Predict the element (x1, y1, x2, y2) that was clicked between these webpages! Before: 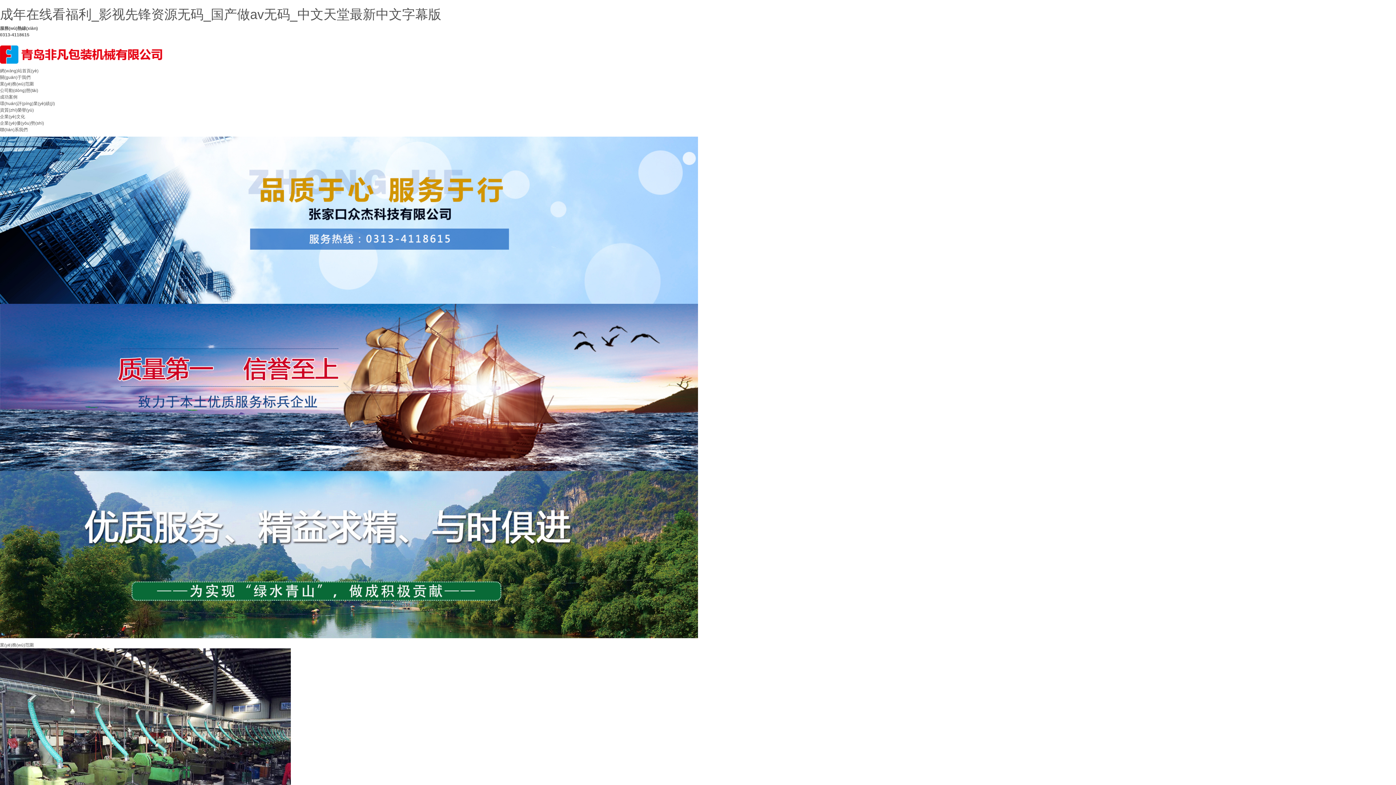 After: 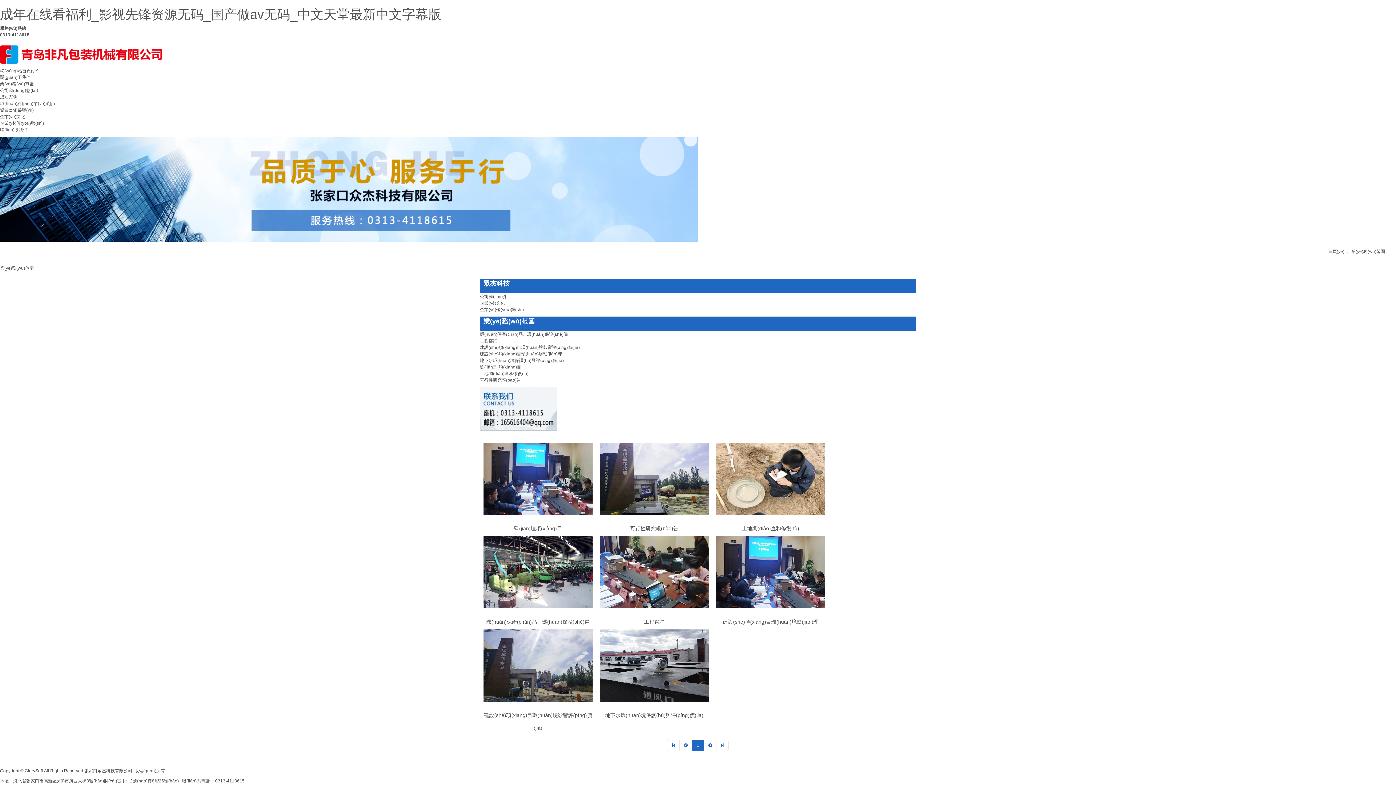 Action: bbox: (0, 81, 33, 86) label: 業(yè)務(wù)范圍